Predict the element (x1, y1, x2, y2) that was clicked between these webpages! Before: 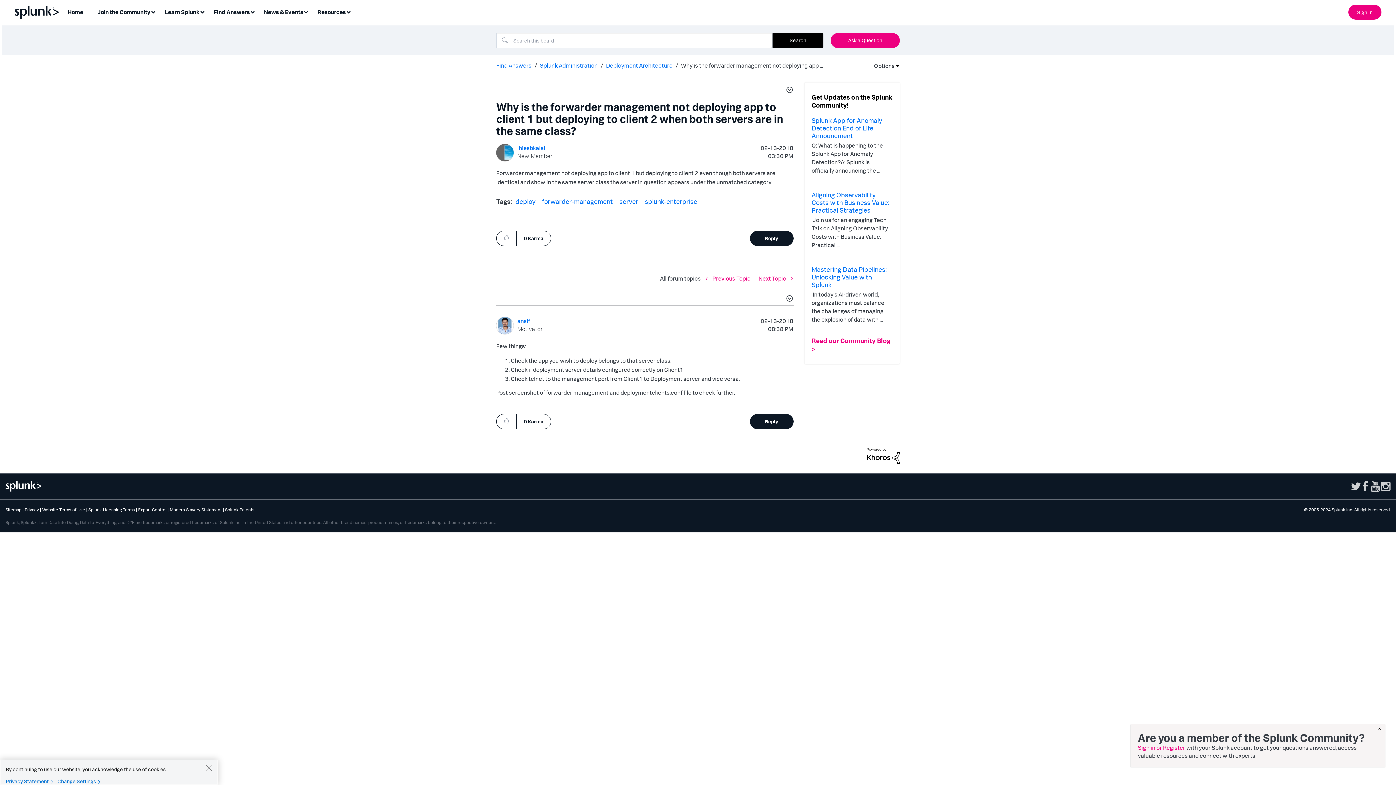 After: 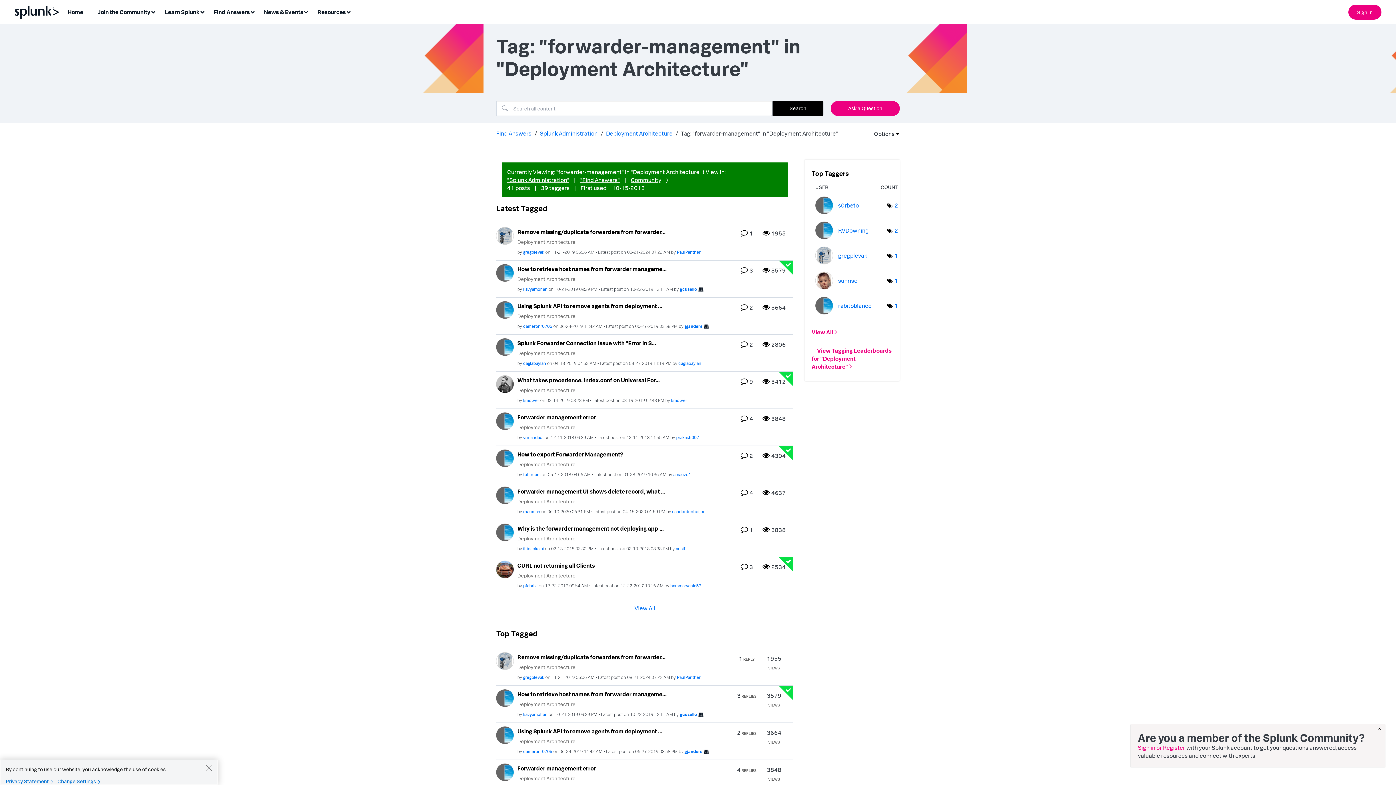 Action: label: forwarder-management bbox: (542, 197, 613, 205)